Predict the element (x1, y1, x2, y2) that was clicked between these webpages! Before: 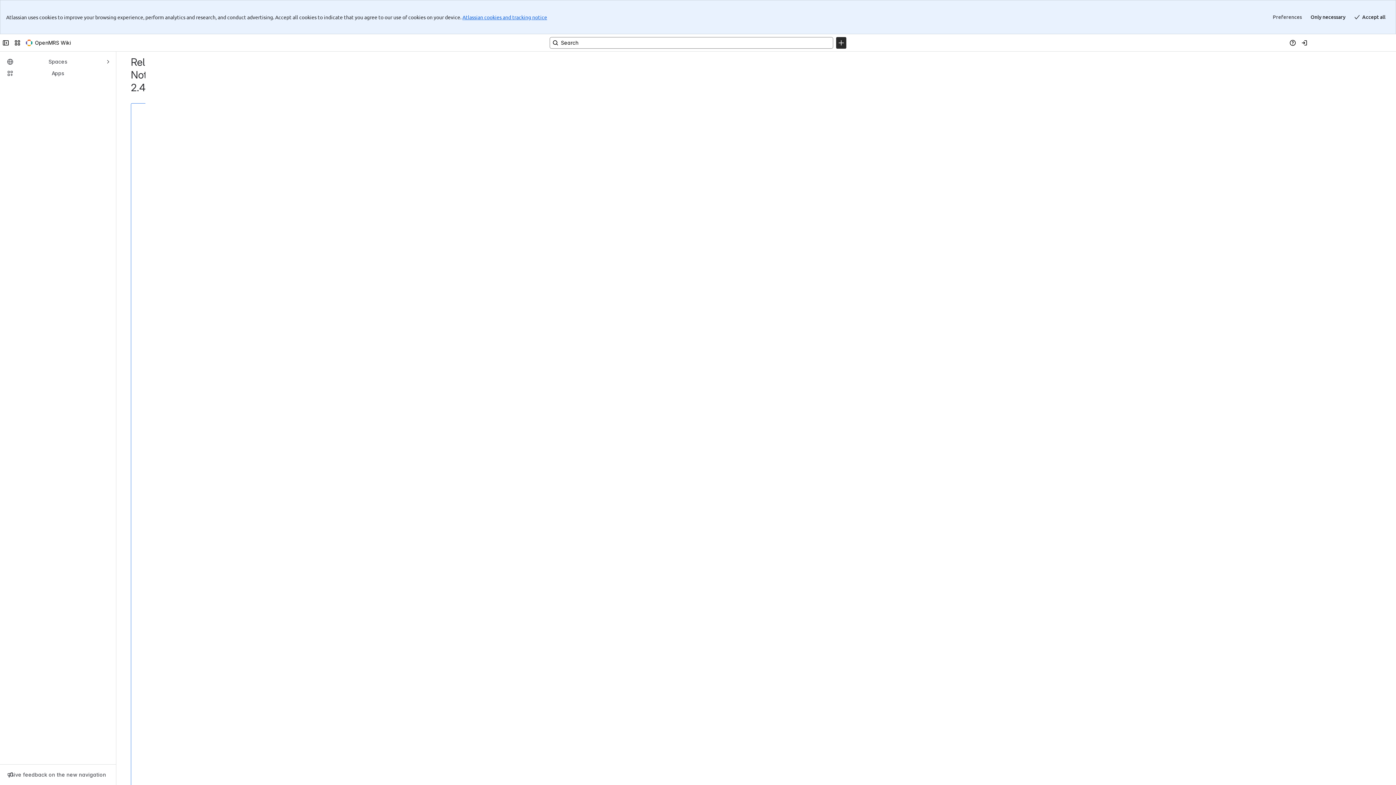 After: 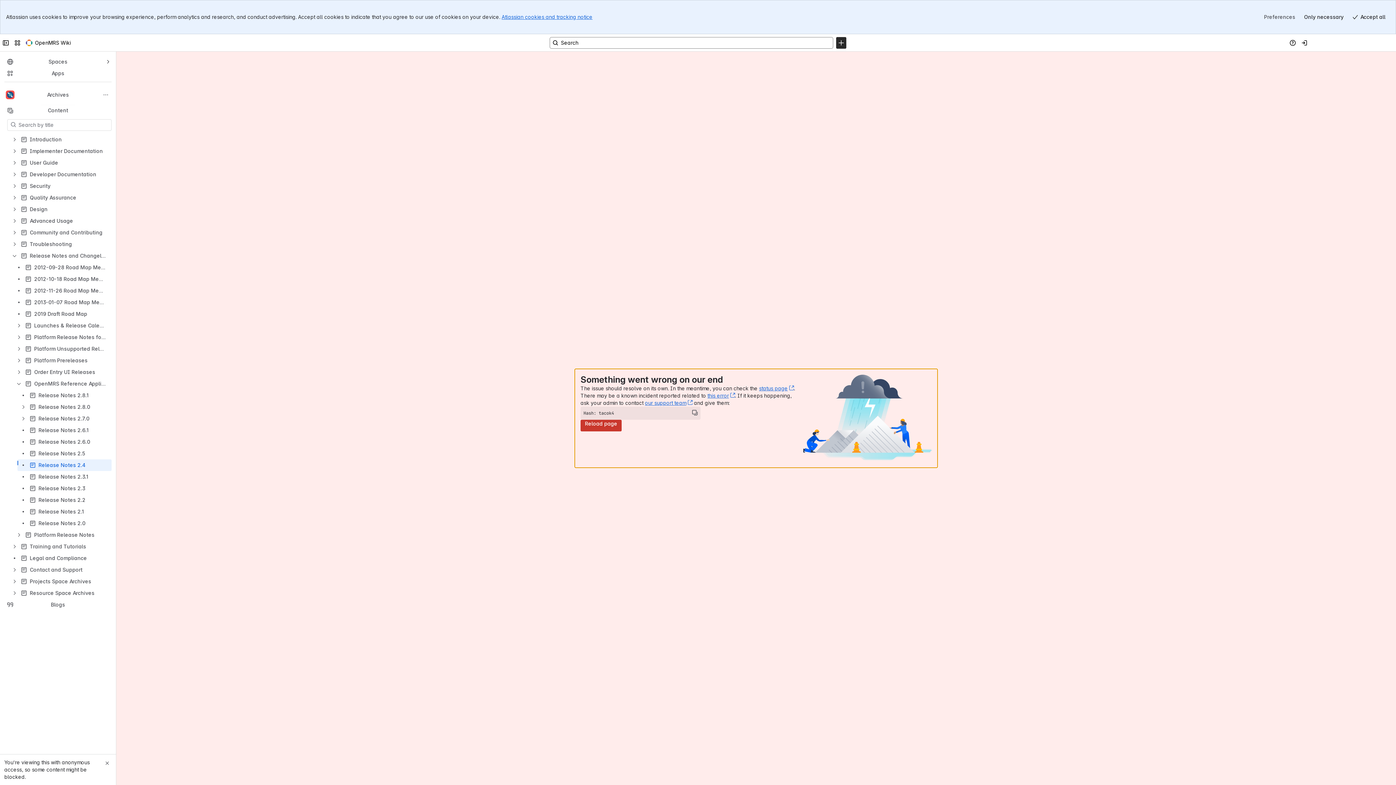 Action: bbox: (32, 95, 73, 102) label: Release Notes 2.4